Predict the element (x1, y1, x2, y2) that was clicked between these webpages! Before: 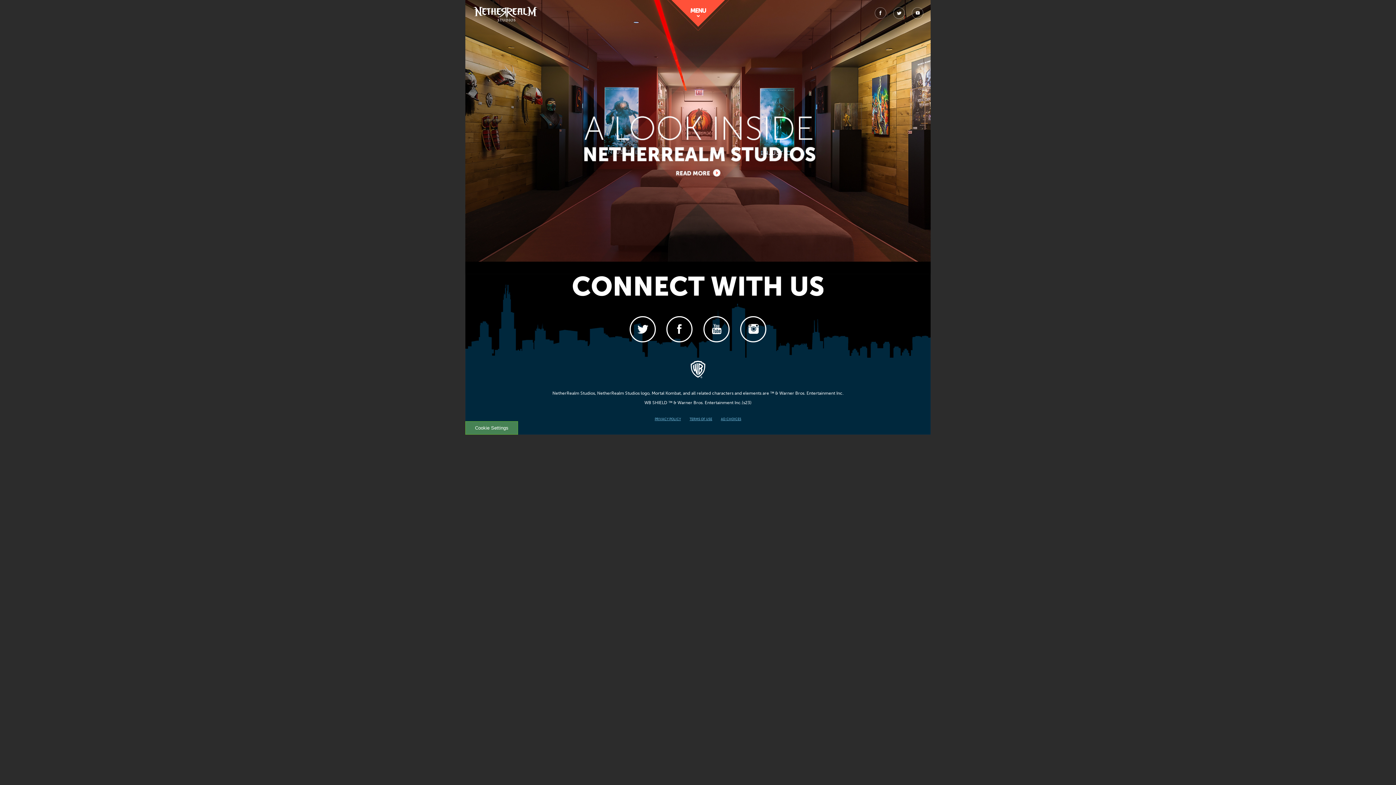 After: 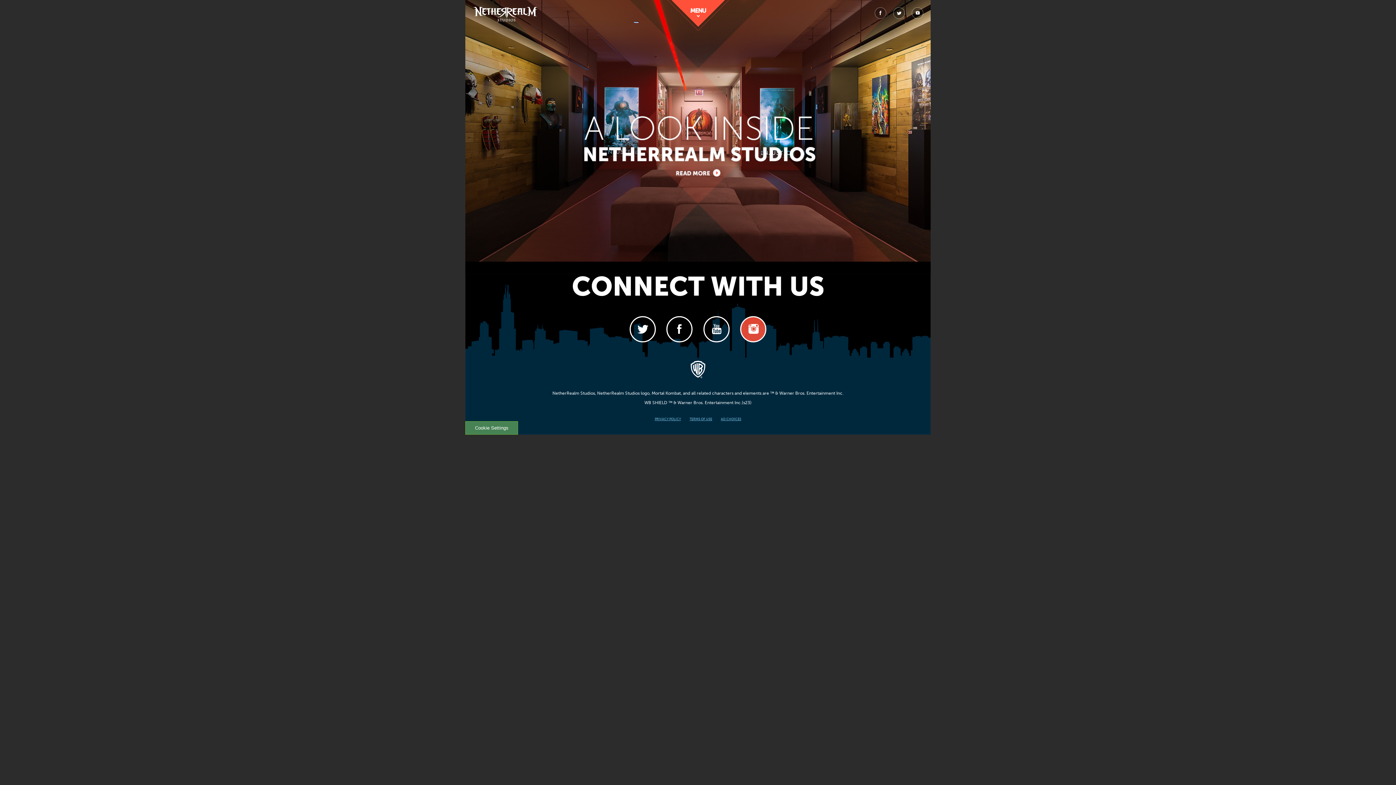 Action: bbox: (741, 317, 765, 341)